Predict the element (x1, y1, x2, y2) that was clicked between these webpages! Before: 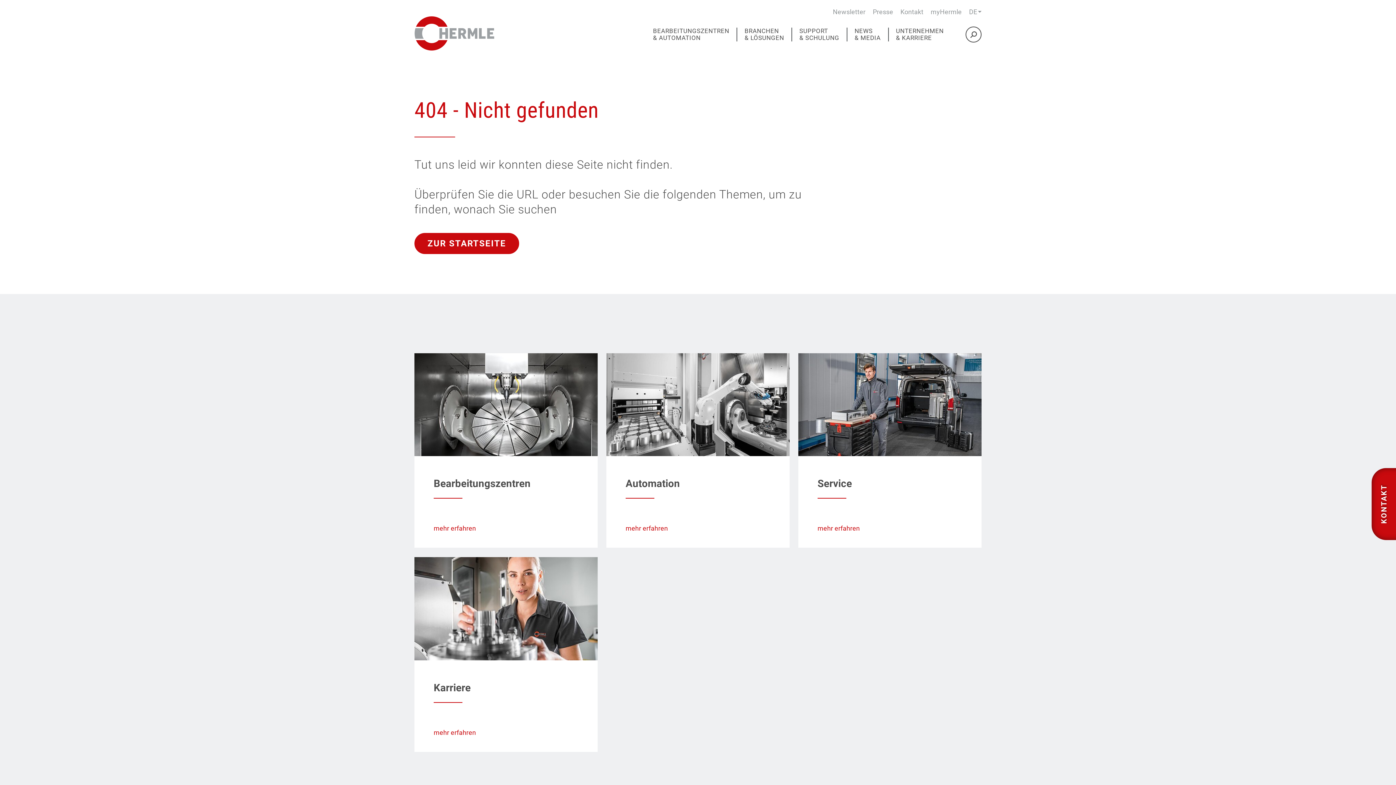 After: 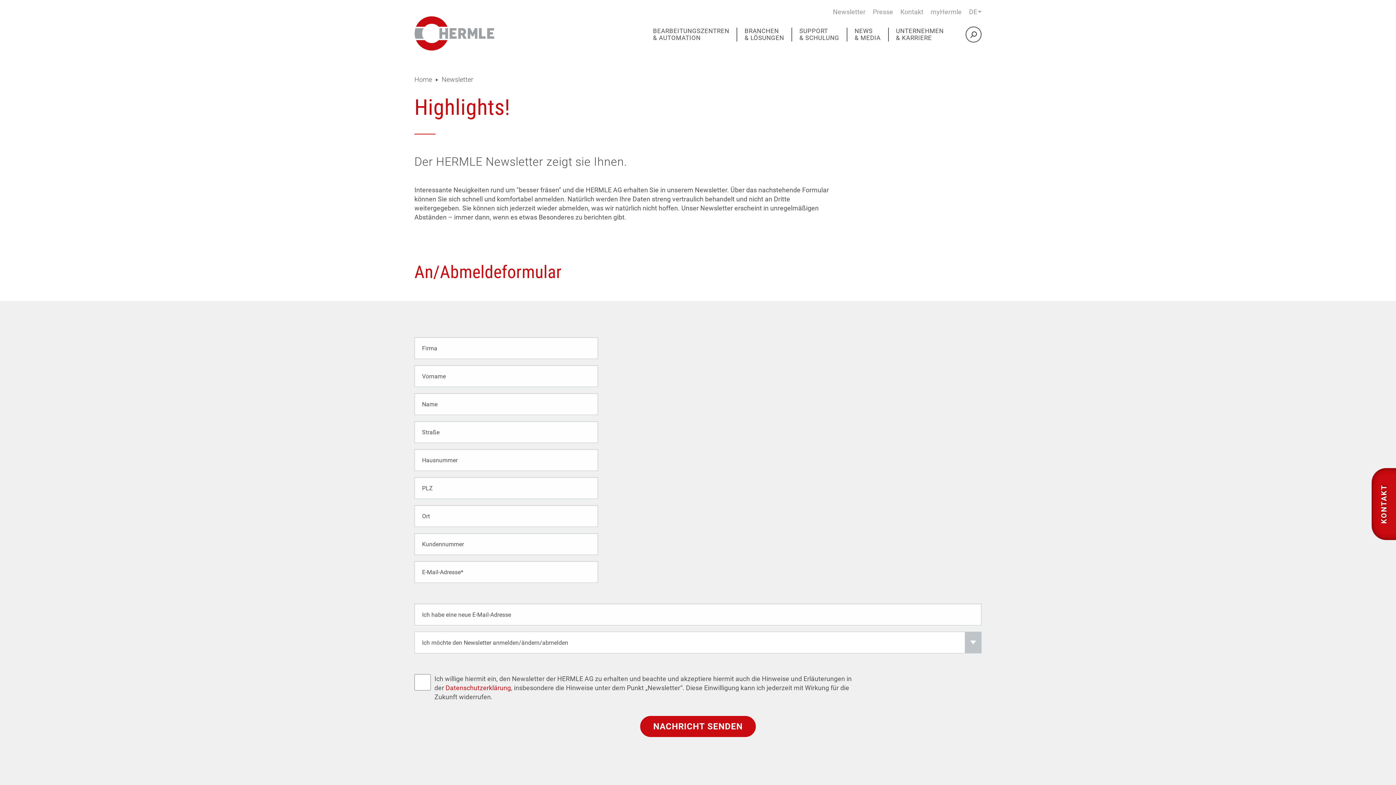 Action: bbox: (833, 8, 865, 15) label: Newsletter